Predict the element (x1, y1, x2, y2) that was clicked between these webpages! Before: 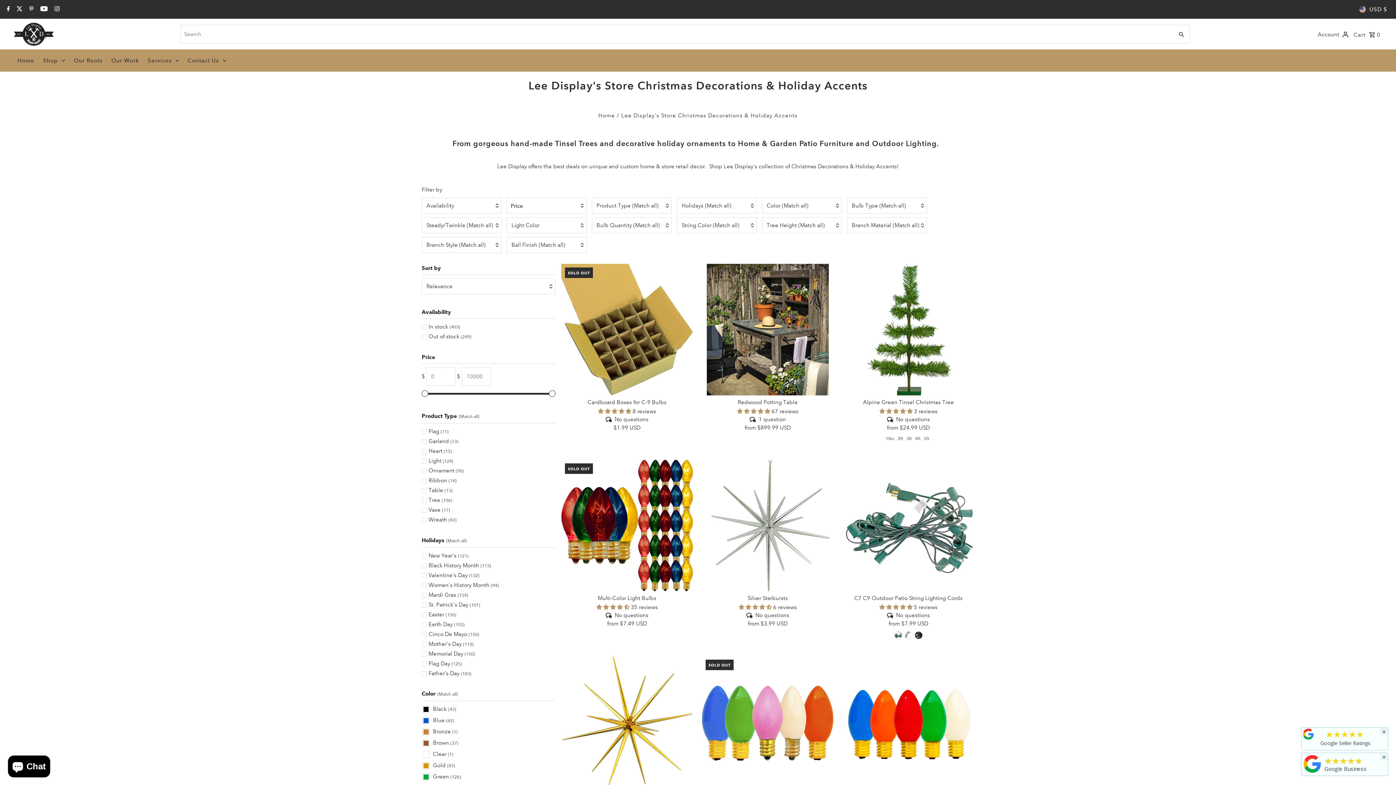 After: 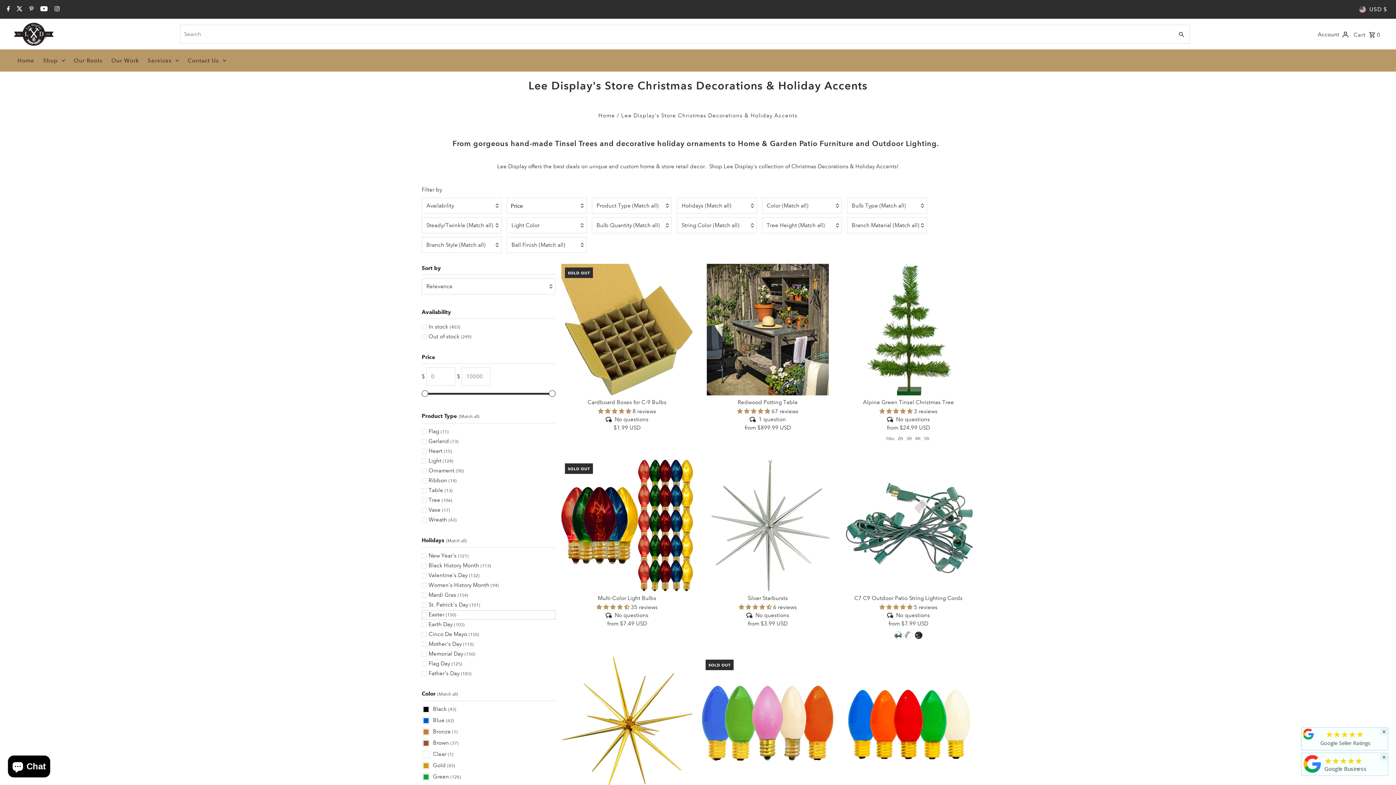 Action: label: Easter (150) bbox: (421, 610, 555, 619)